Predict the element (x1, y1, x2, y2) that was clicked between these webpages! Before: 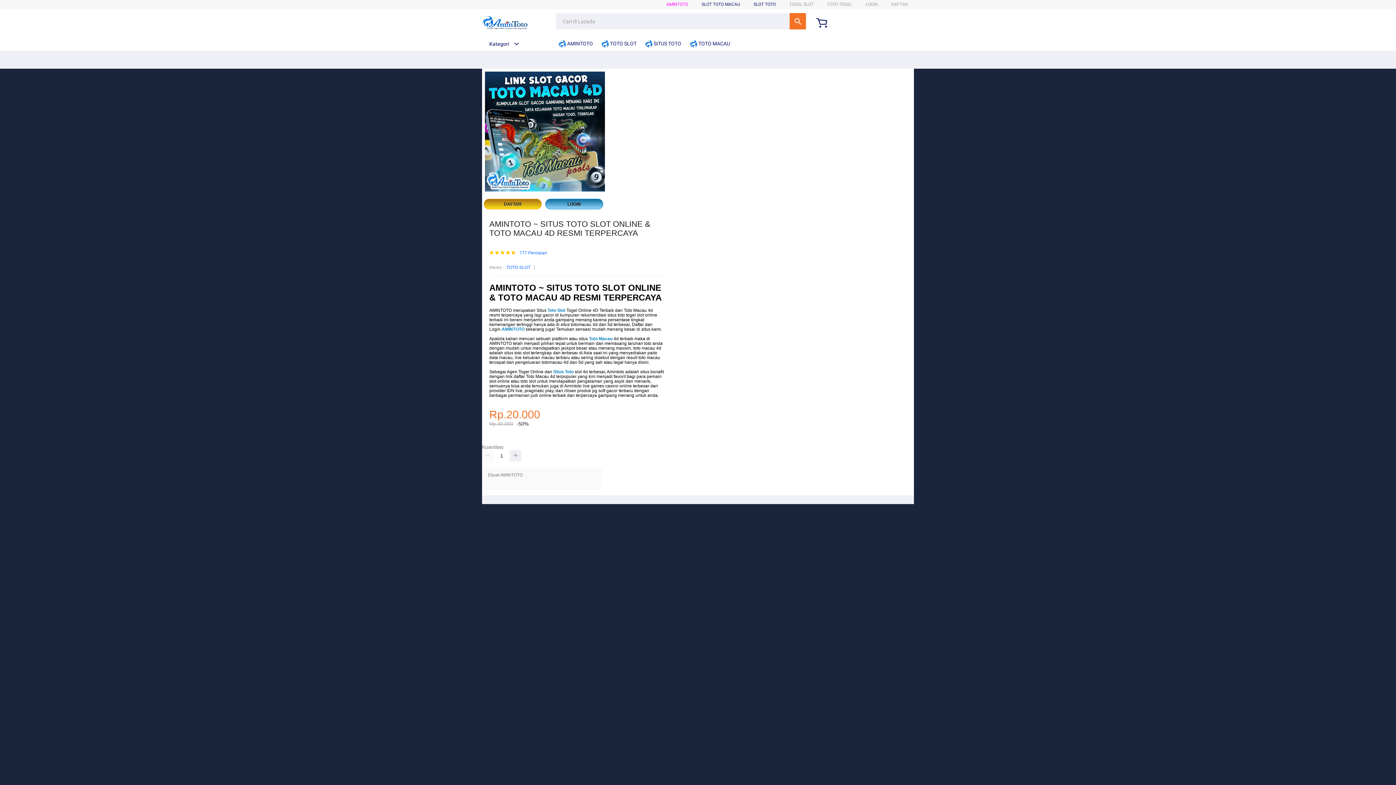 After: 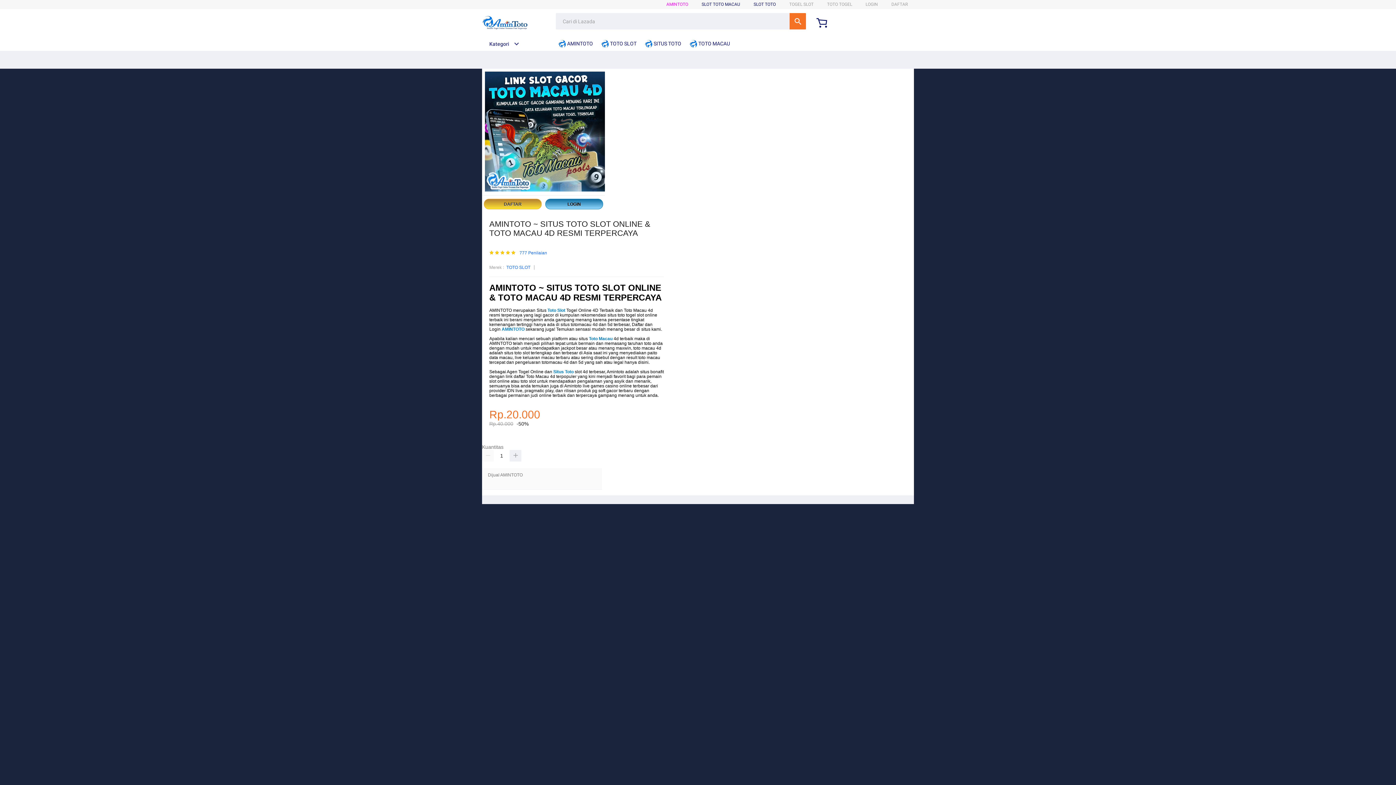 Action: bbox: (547, 308, 565, 313) label: Toto Slot